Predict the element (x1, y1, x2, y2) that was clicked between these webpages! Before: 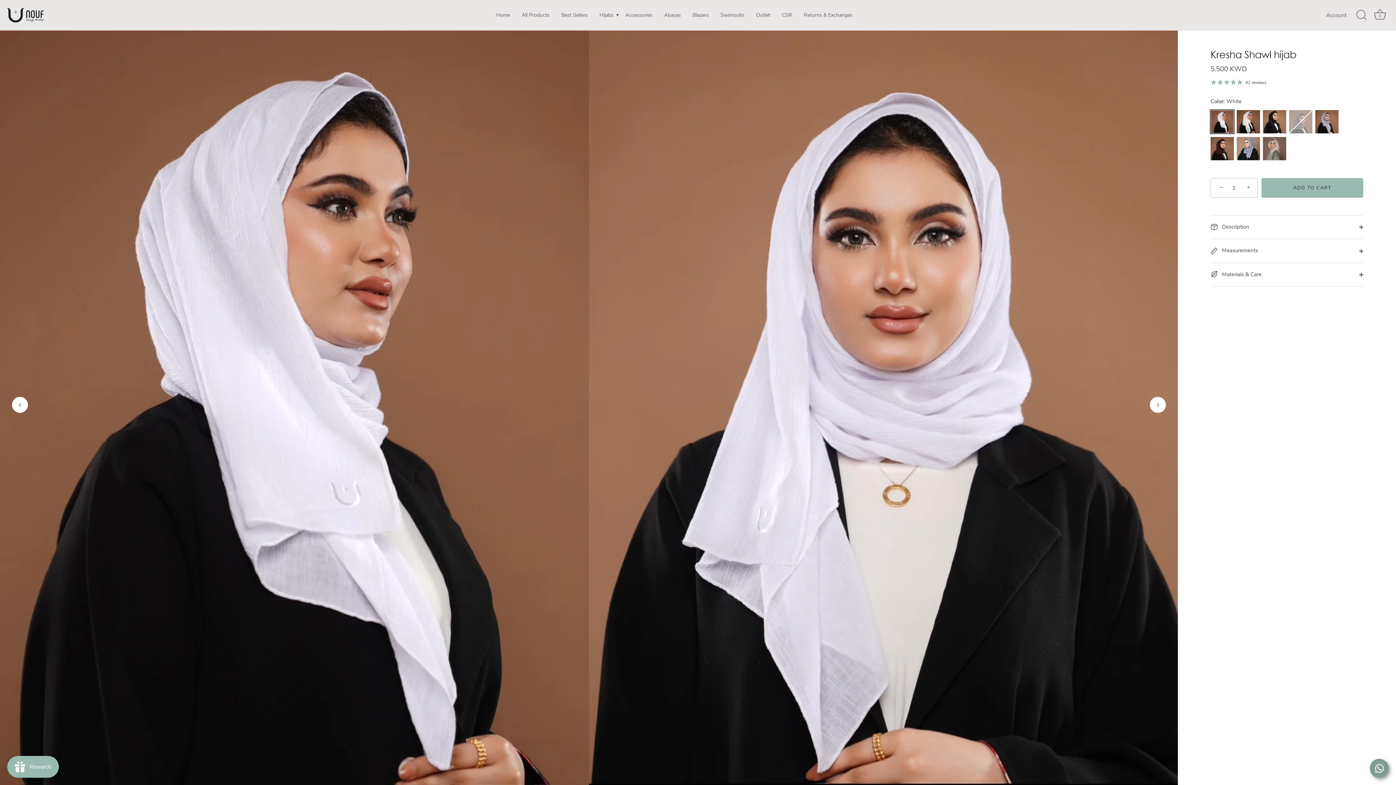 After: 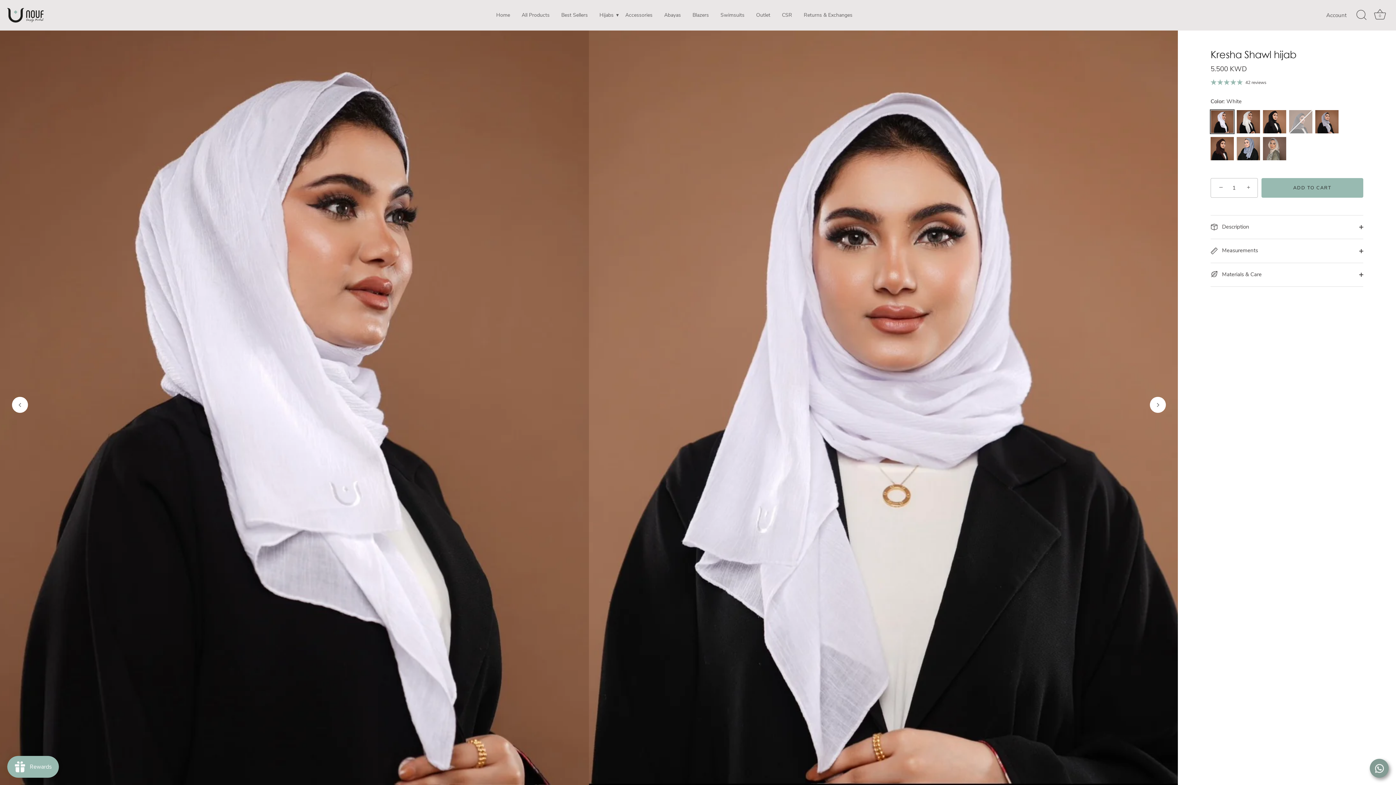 Action: bbox: (1210, 110, 1234, 133) label: White